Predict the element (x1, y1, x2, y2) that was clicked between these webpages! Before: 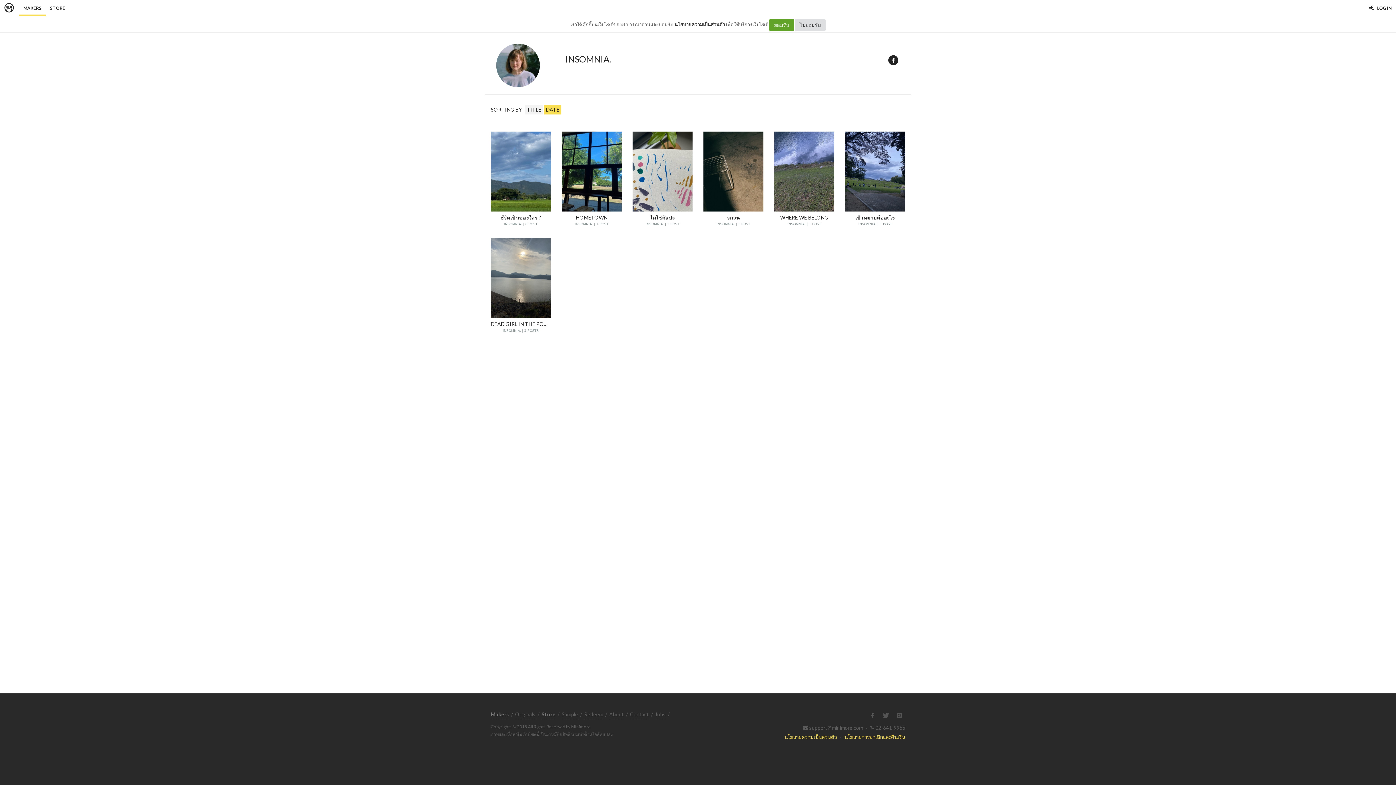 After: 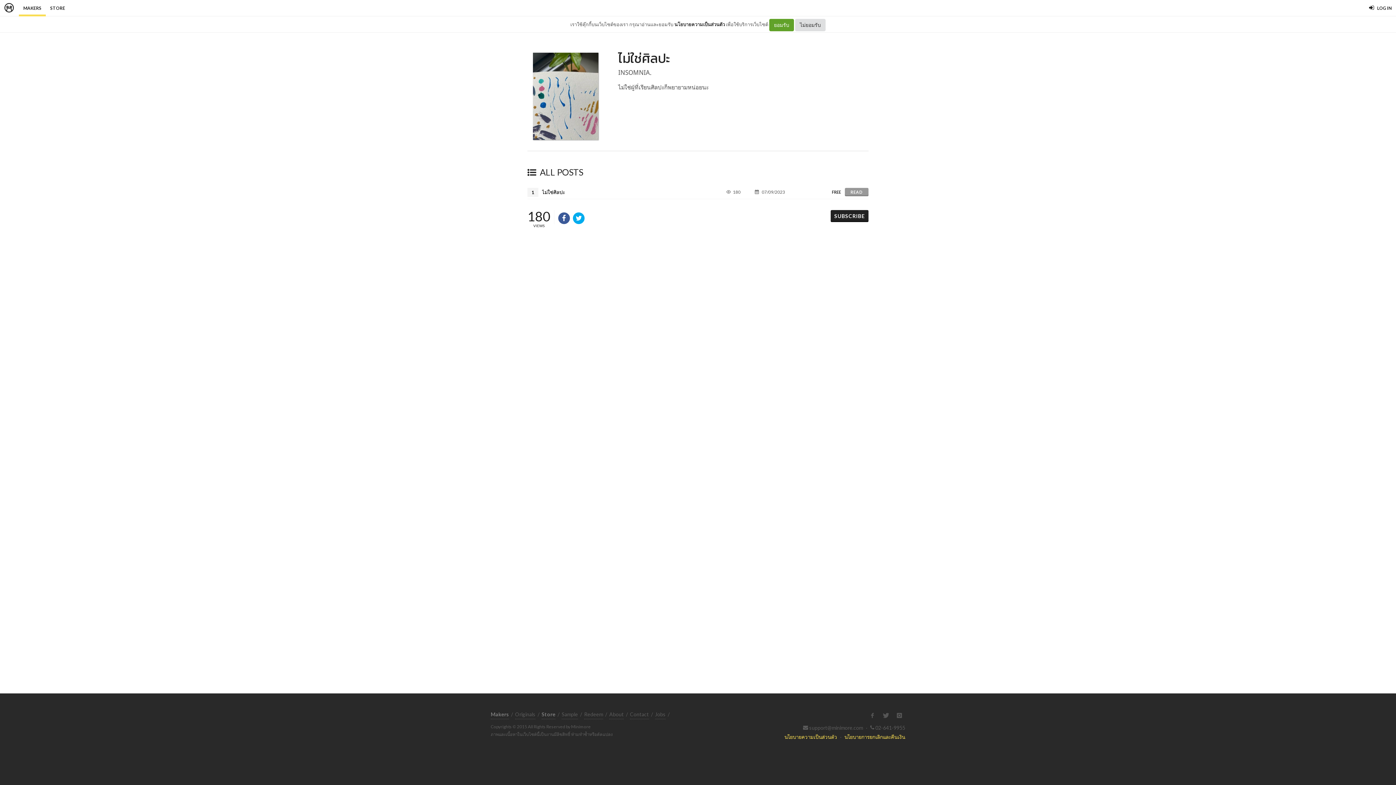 Action: bbox: (632, 131, 692, 230) label: ไม่ใช่ศิลปะ
INSOMNIA. | 1 POST